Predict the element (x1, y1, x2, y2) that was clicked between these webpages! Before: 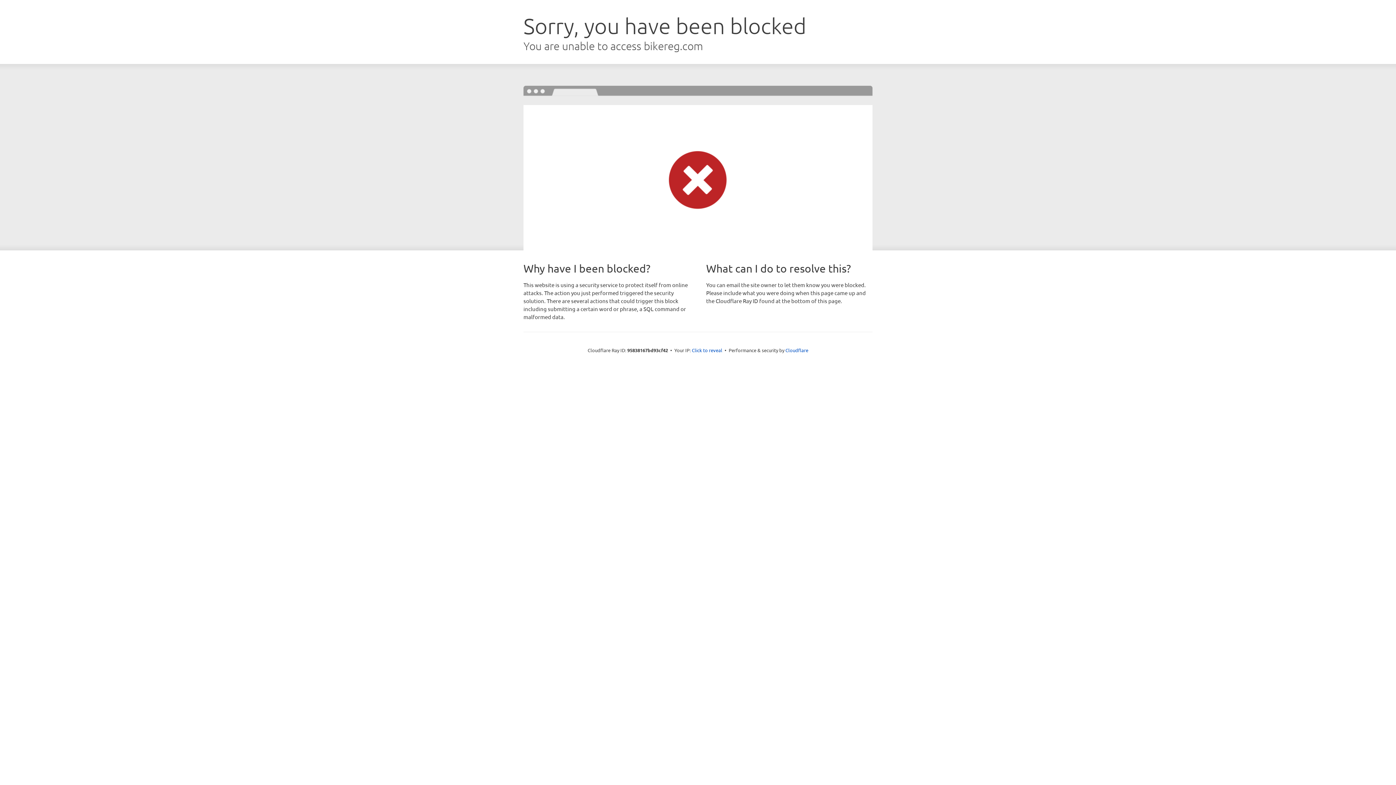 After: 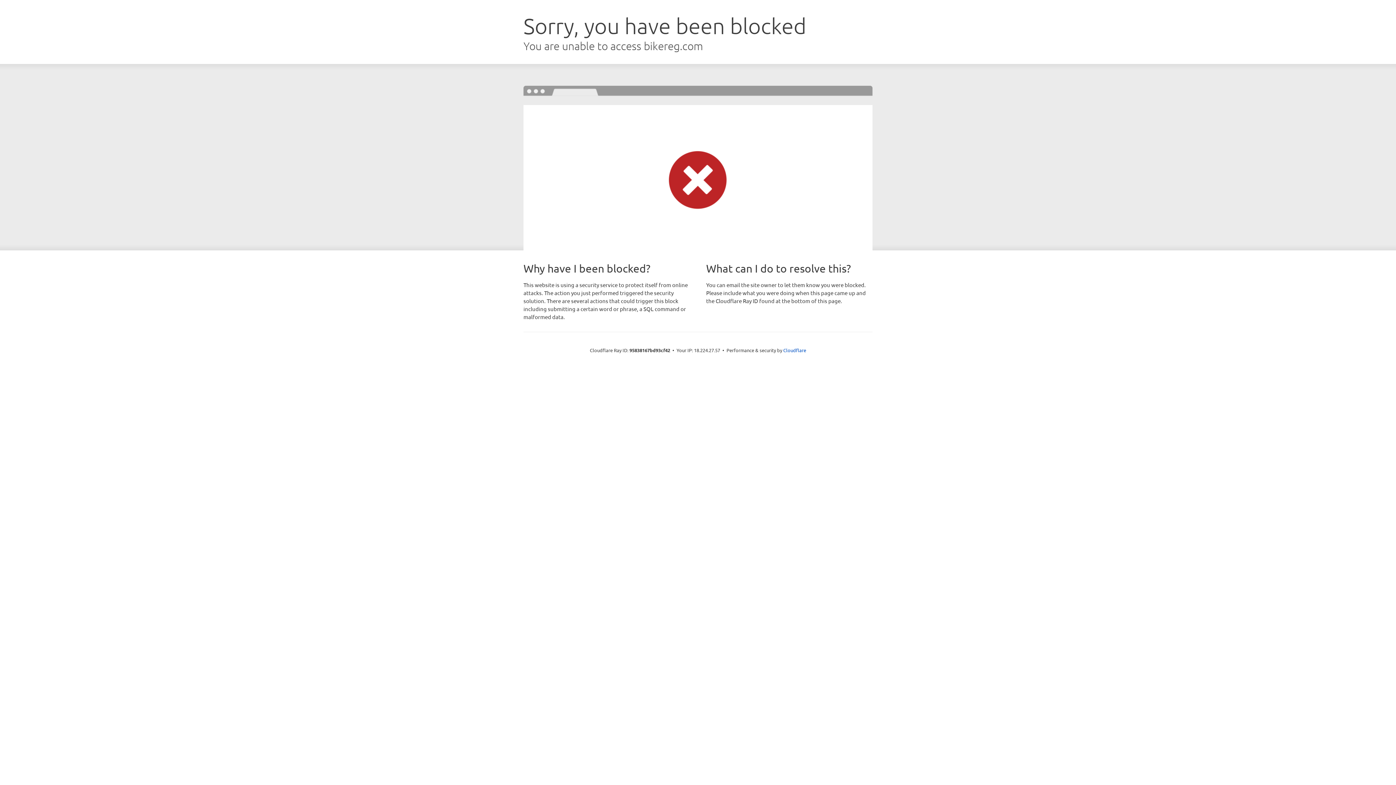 Action: bbox: (692, 346, 722, 353) label: Click to reveal